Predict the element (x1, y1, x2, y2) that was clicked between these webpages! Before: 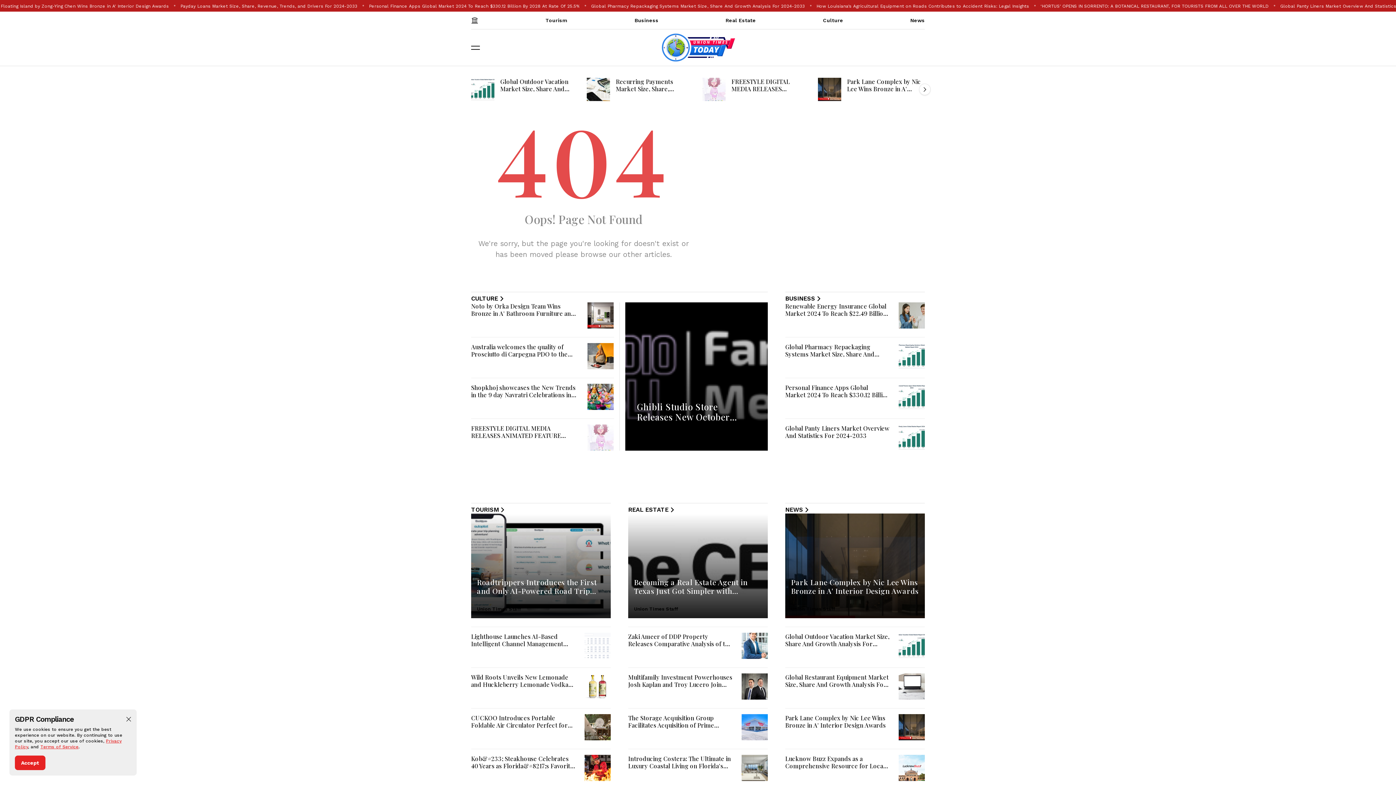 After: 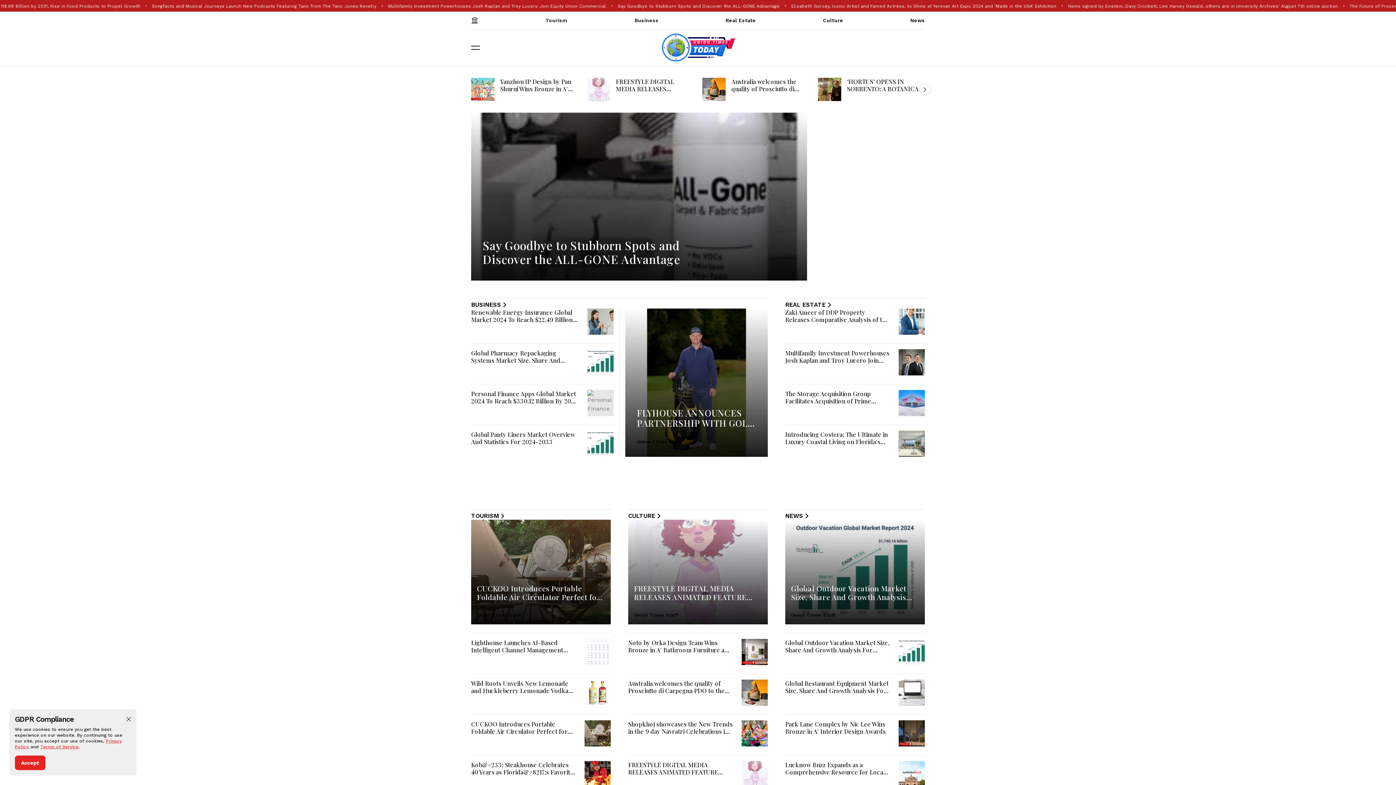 Action: bbox: (660, 33, 736, 62)